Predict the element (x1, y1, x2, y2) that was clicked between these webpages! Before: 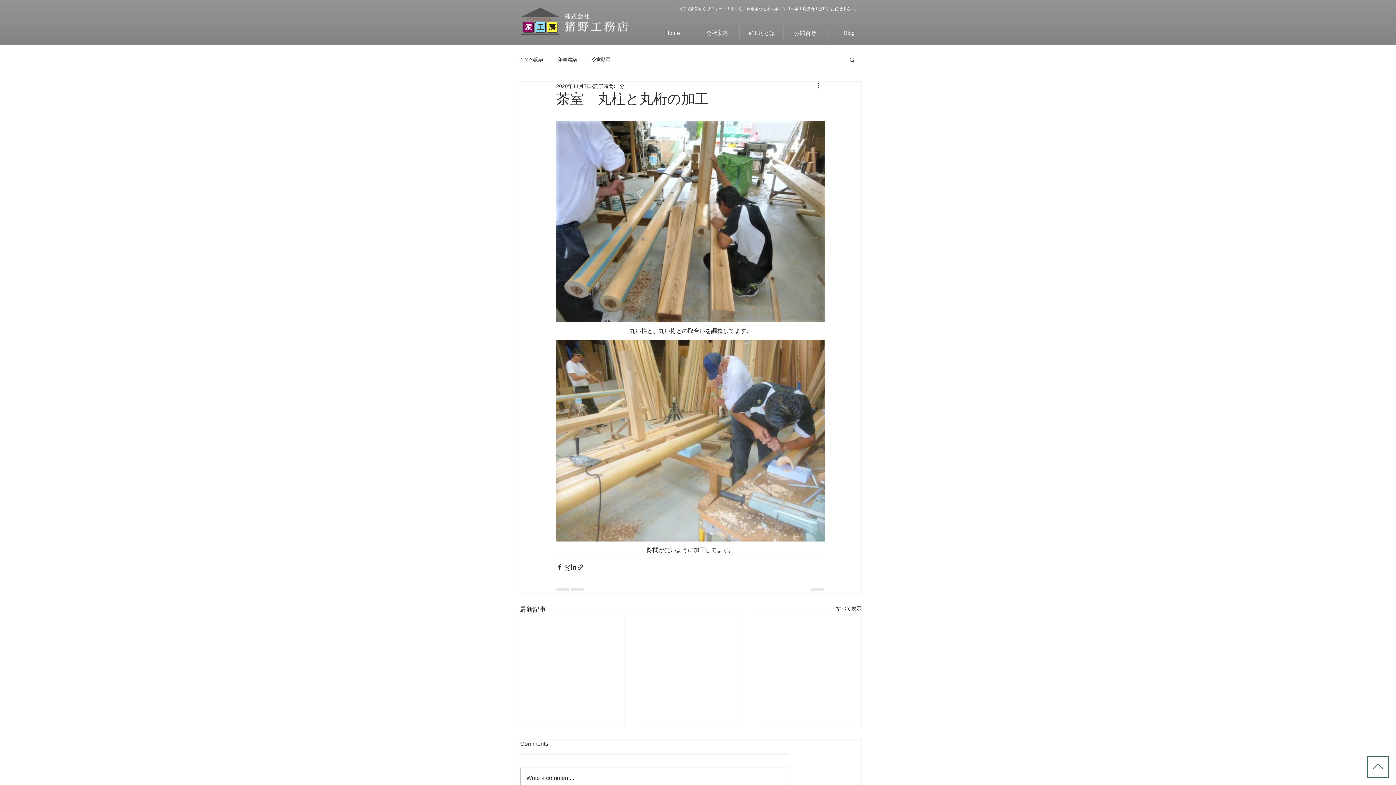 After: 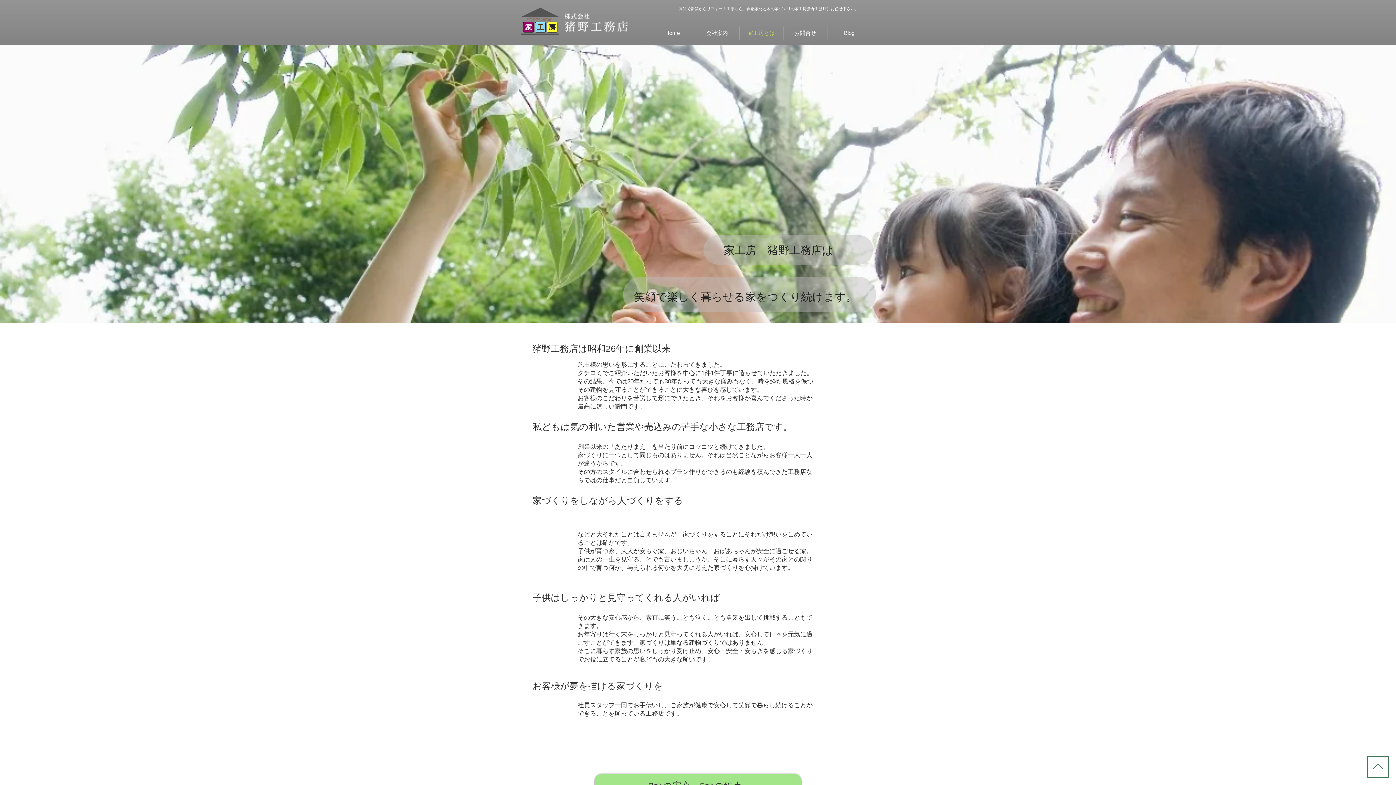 Action: bbox: (739, 25, 783, 40) label: 家工房とは